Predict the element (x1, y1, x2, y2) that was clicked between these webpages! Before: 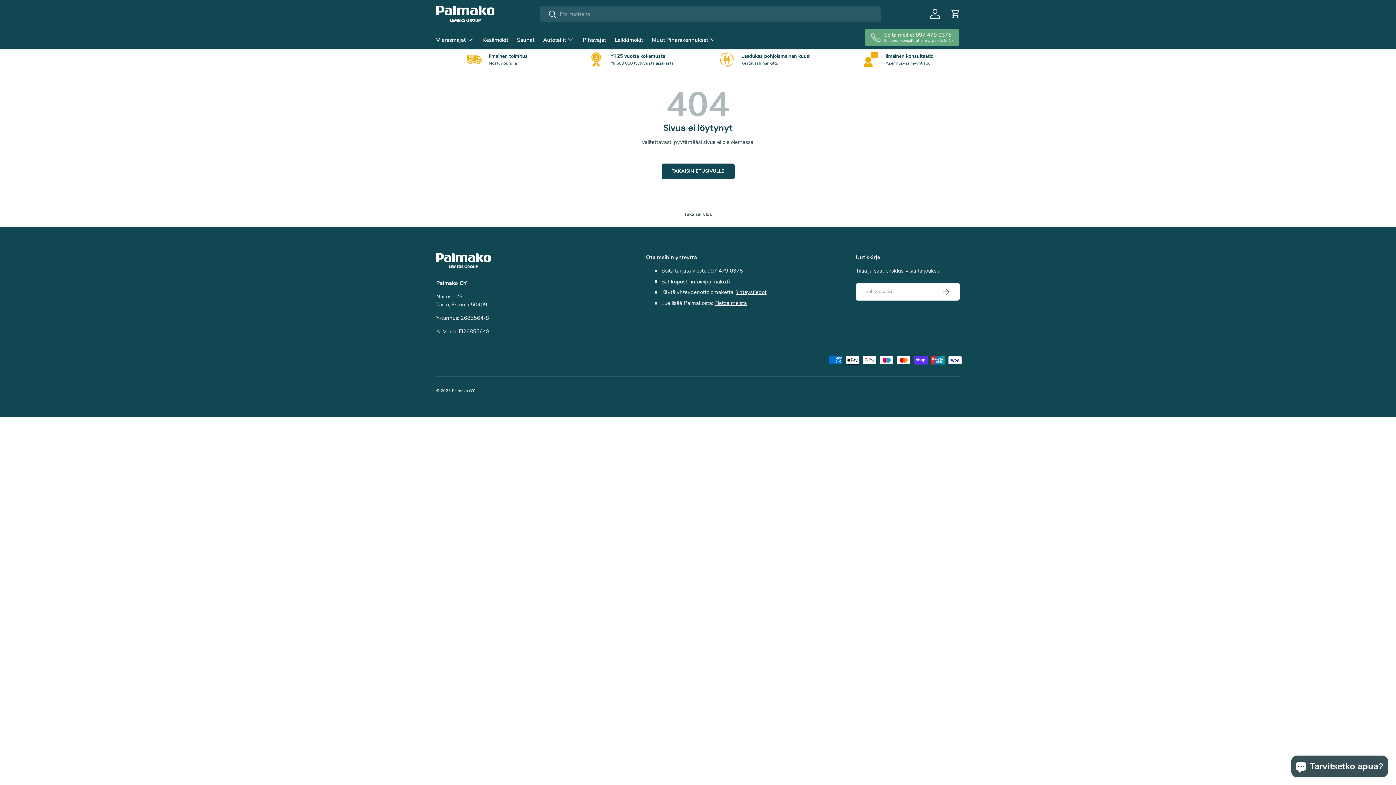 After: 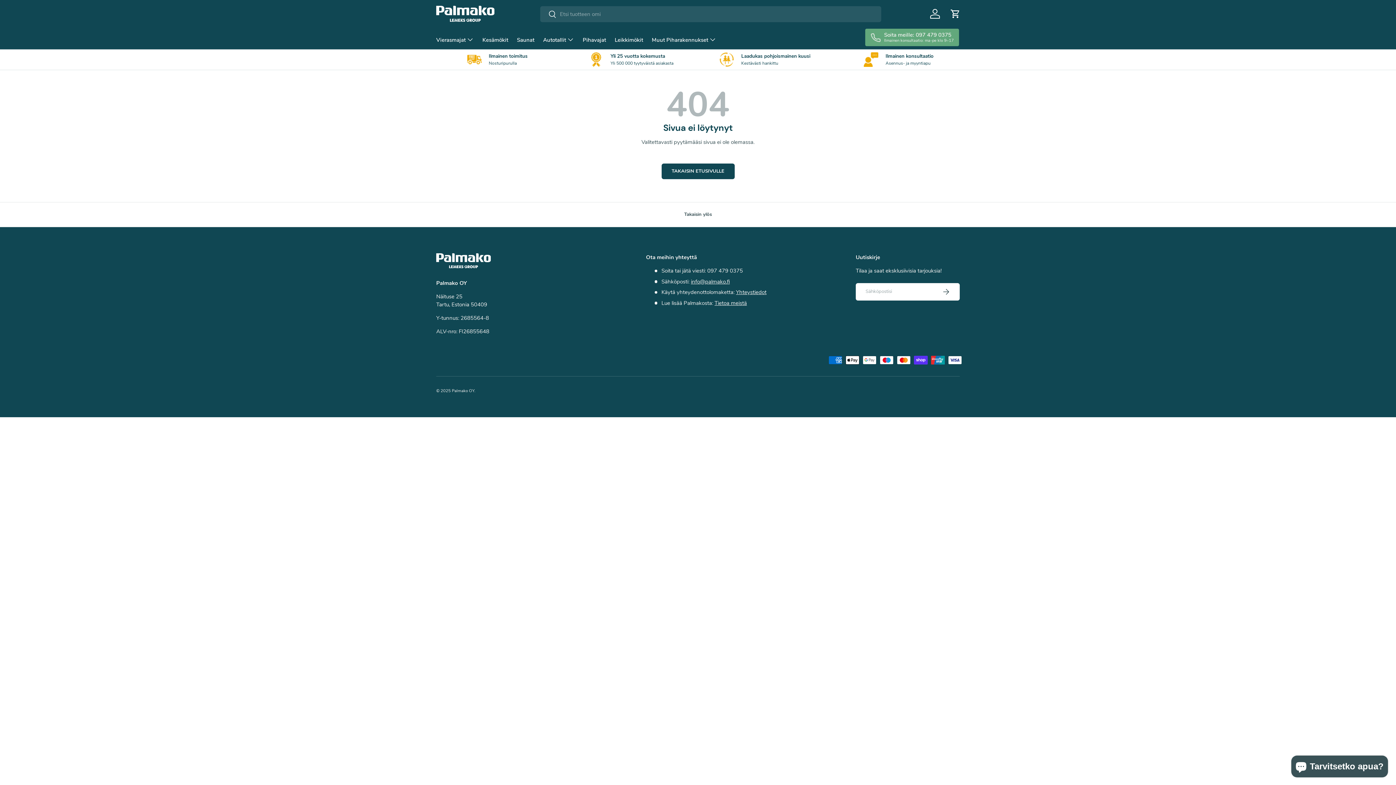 Action: label: Takaisin ylös bbox: (0, 202, 1396, 227)